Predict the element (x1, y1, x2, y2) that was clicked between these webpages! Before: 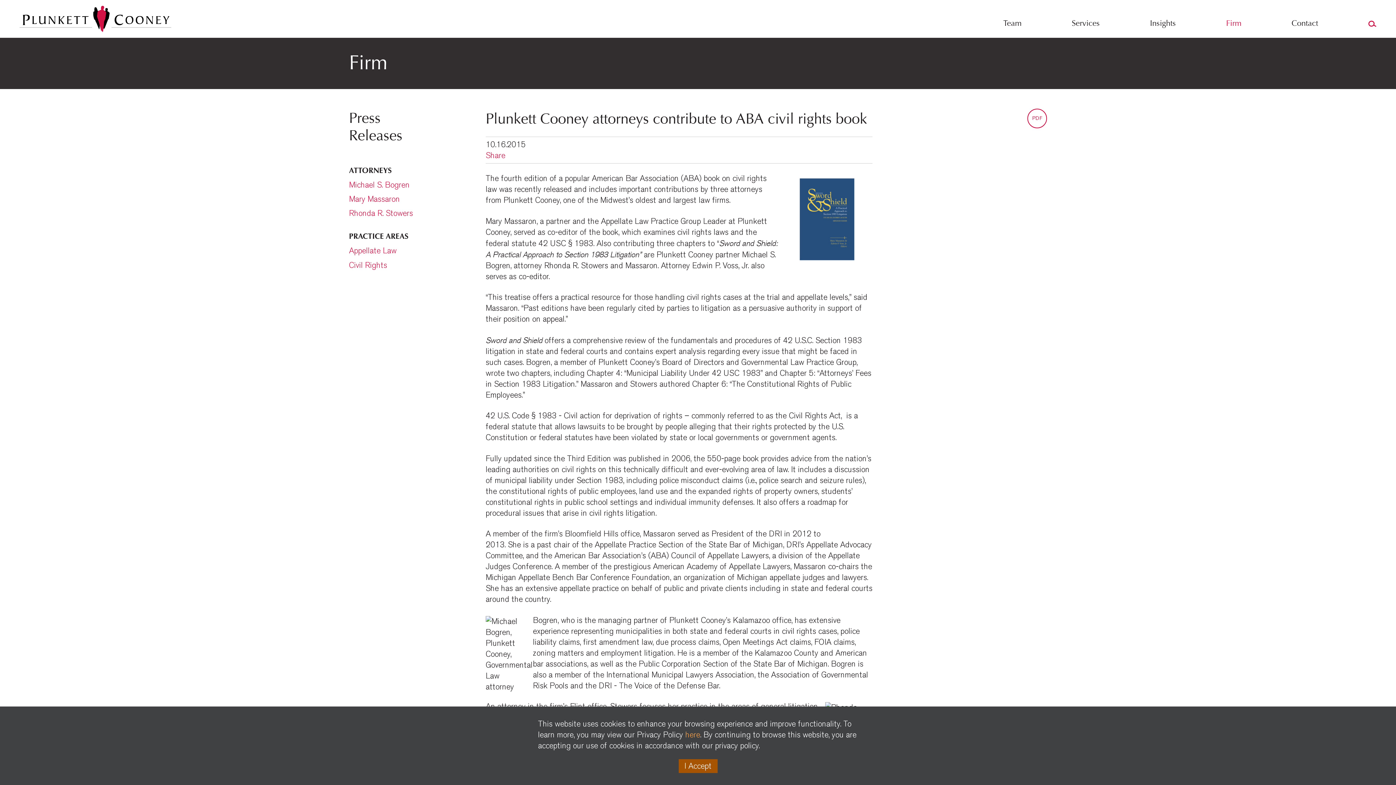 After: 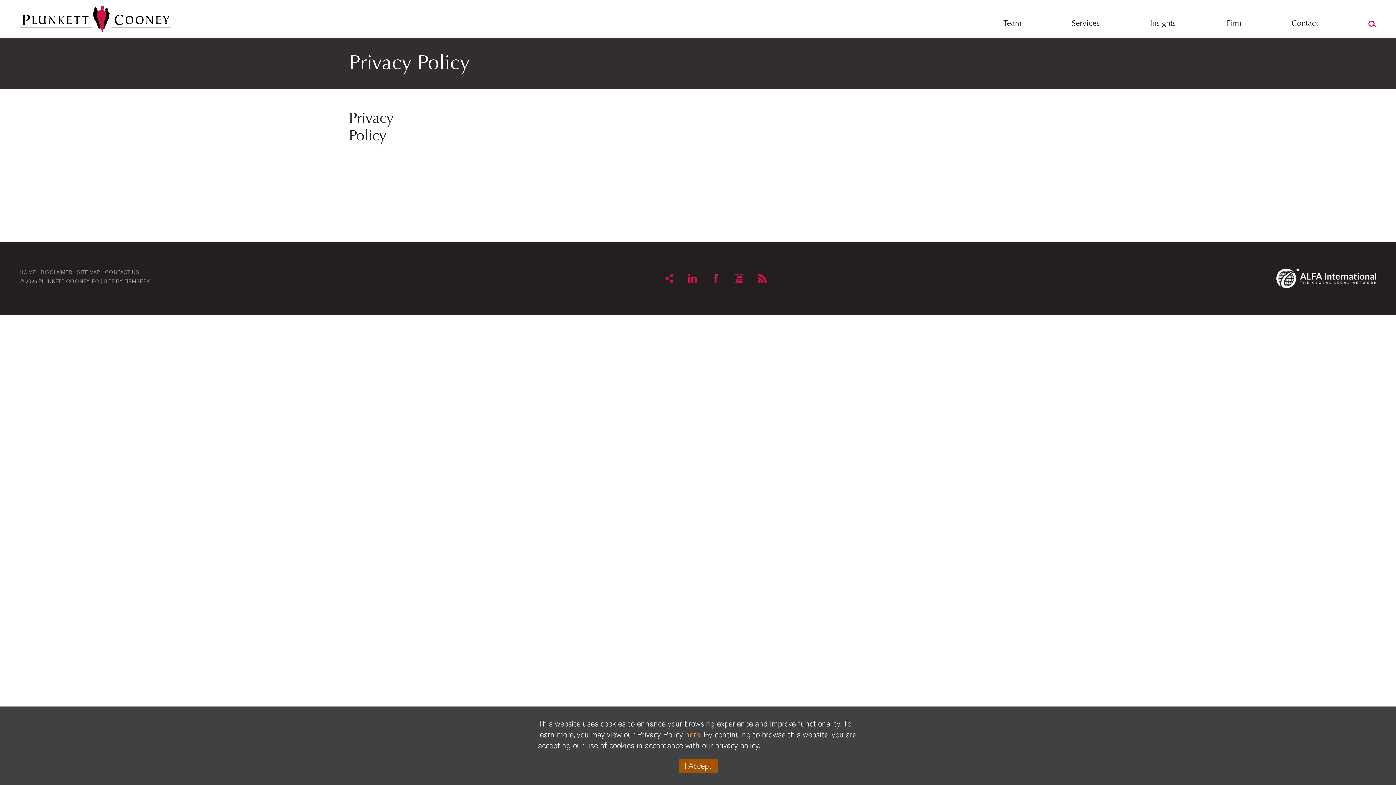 Action: bbox: (685, 730, 700, 740) label: here